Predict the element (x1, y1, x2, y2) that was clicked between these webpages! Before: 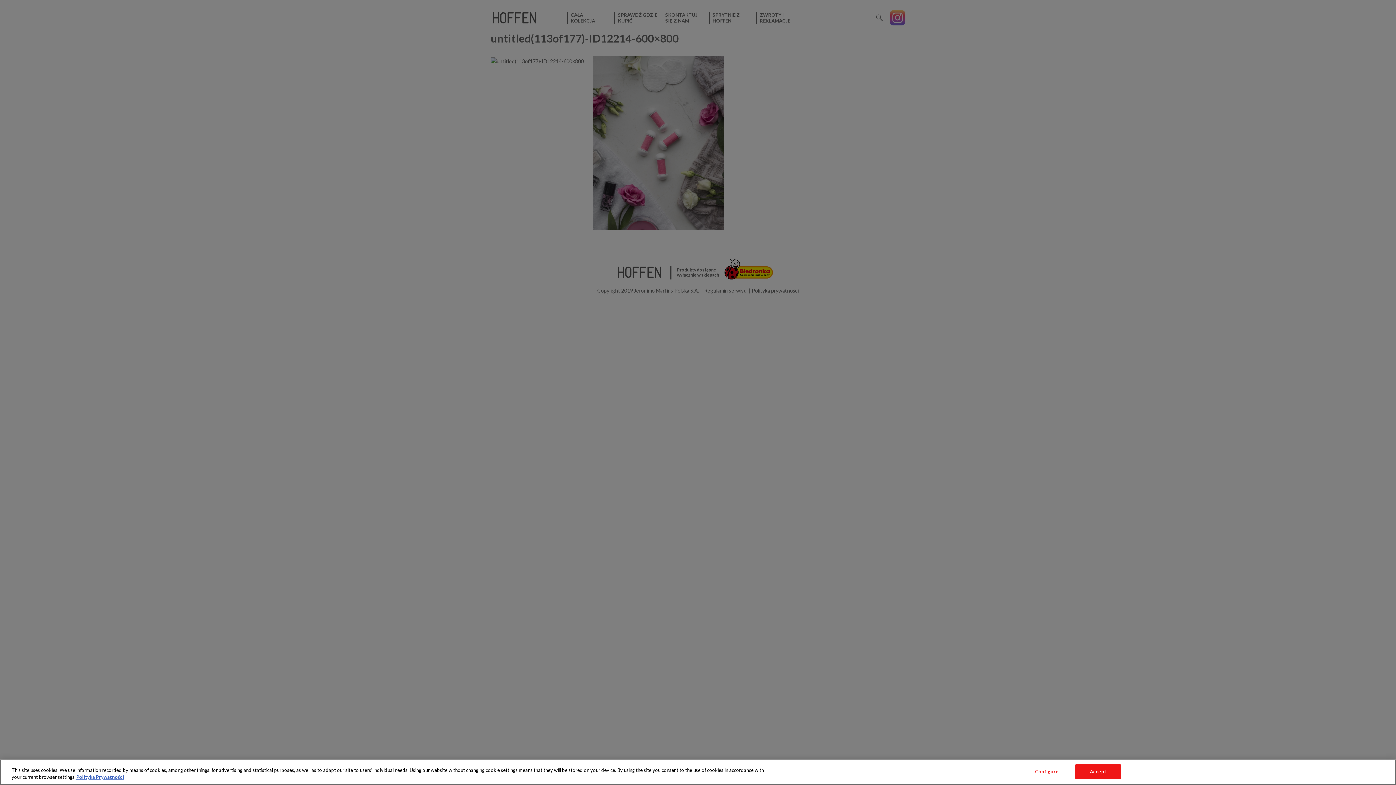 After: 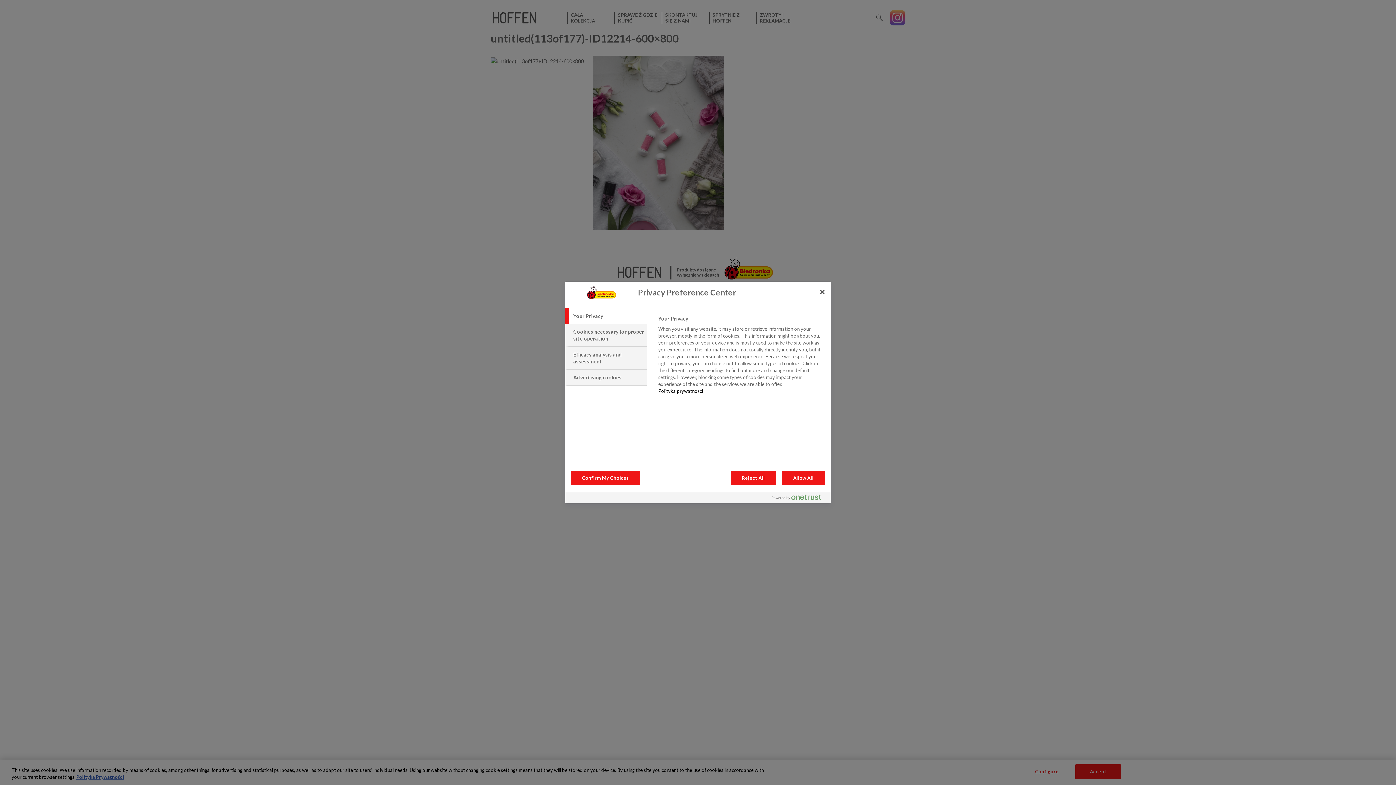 Action: bbox: (1024, 765, 1069, 779) label: Configure